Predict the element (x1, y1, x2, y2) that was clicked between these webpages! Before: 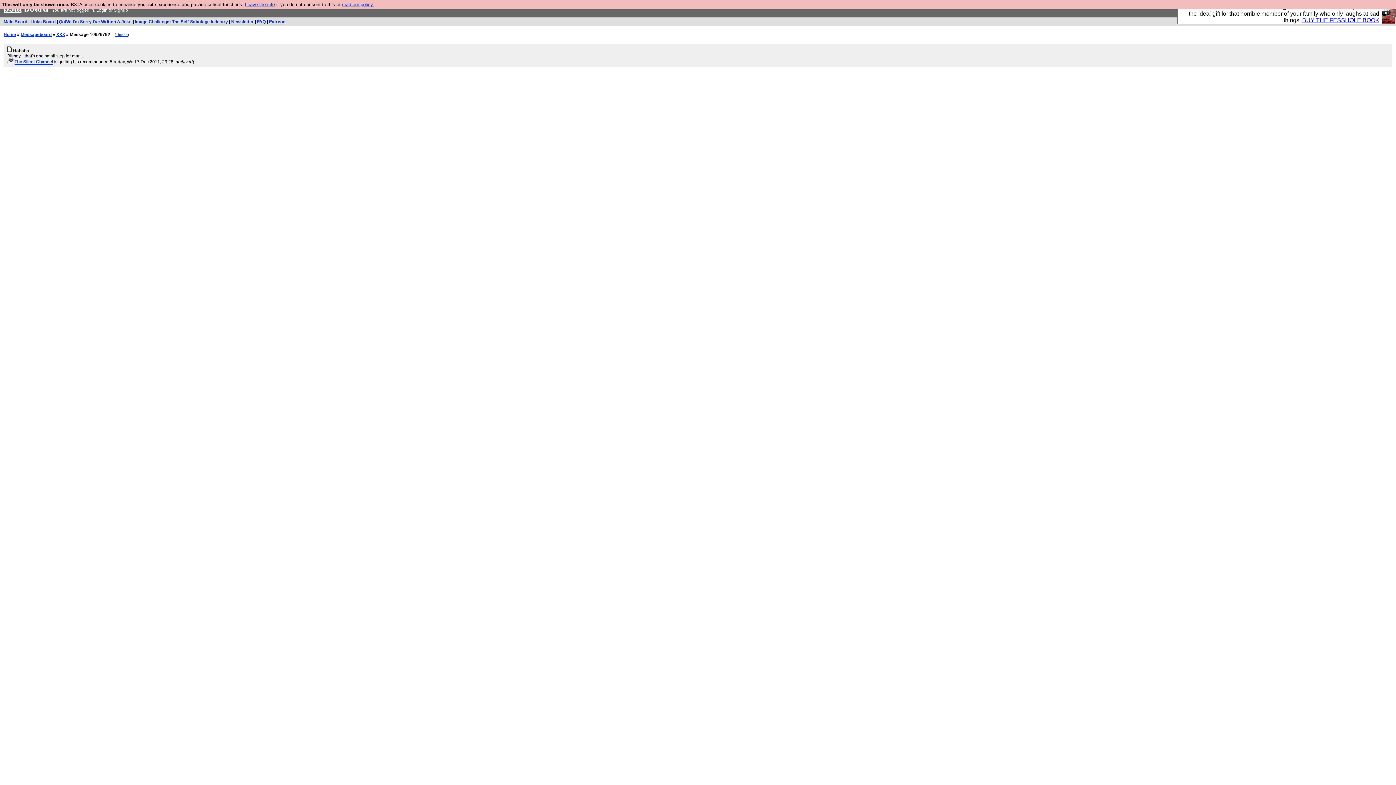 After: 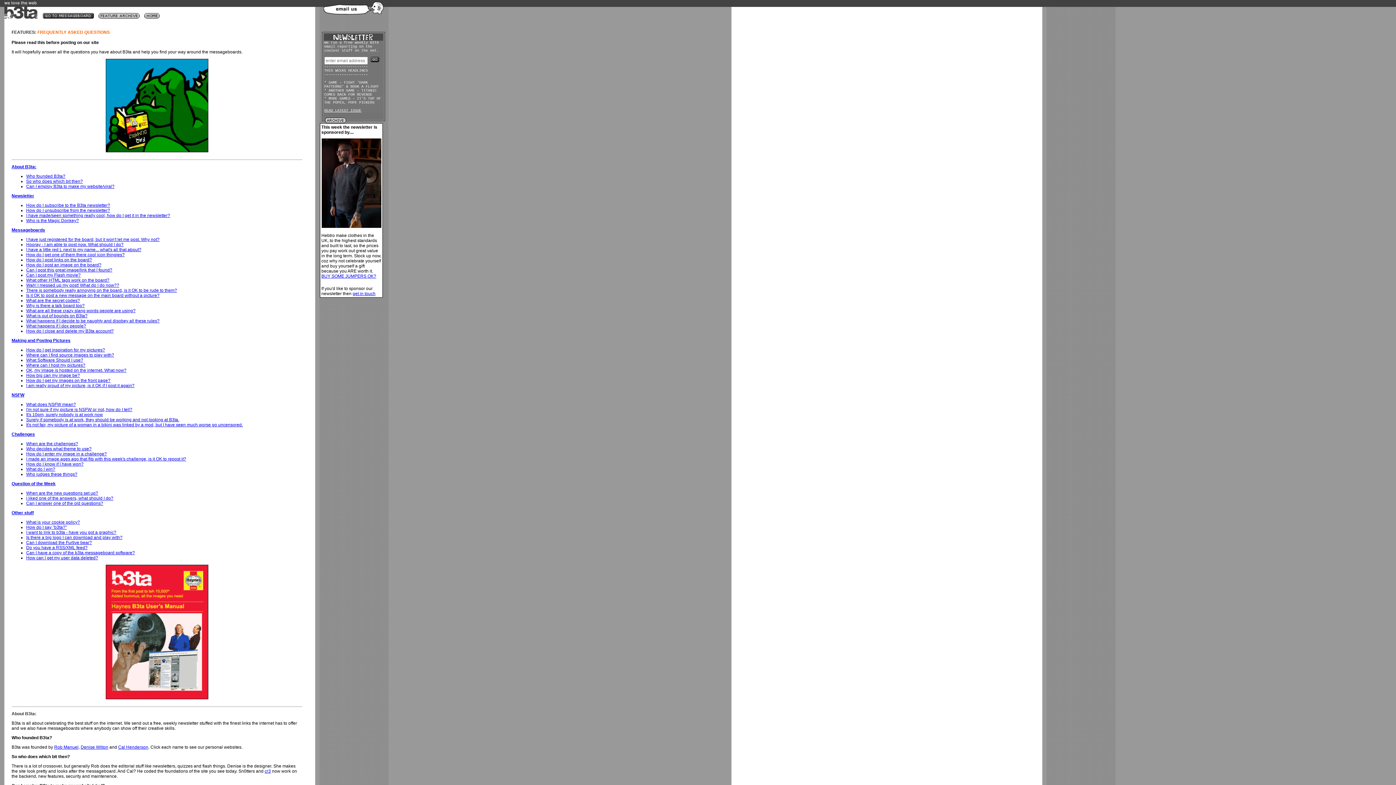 Action: label: FAQ bbox: (257, 19, 265, 24)